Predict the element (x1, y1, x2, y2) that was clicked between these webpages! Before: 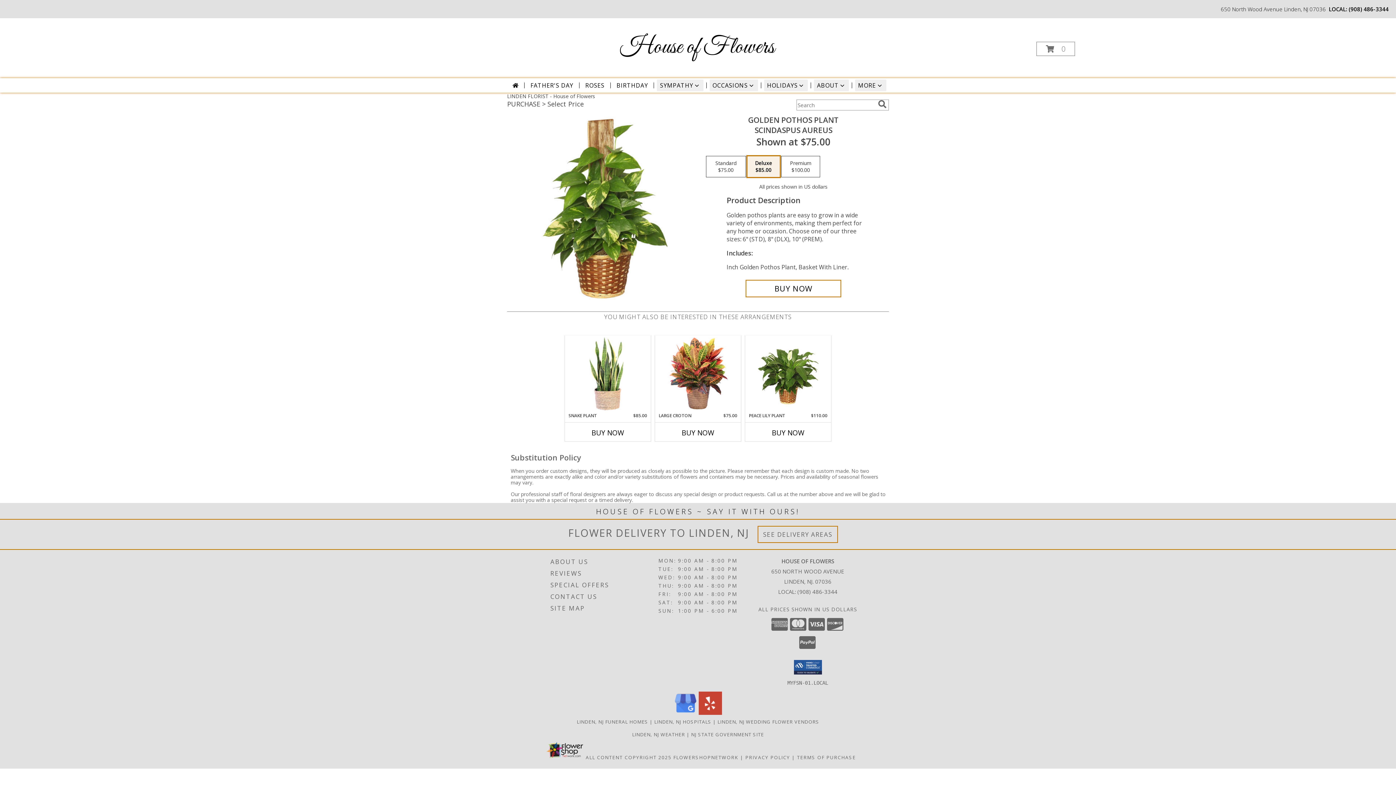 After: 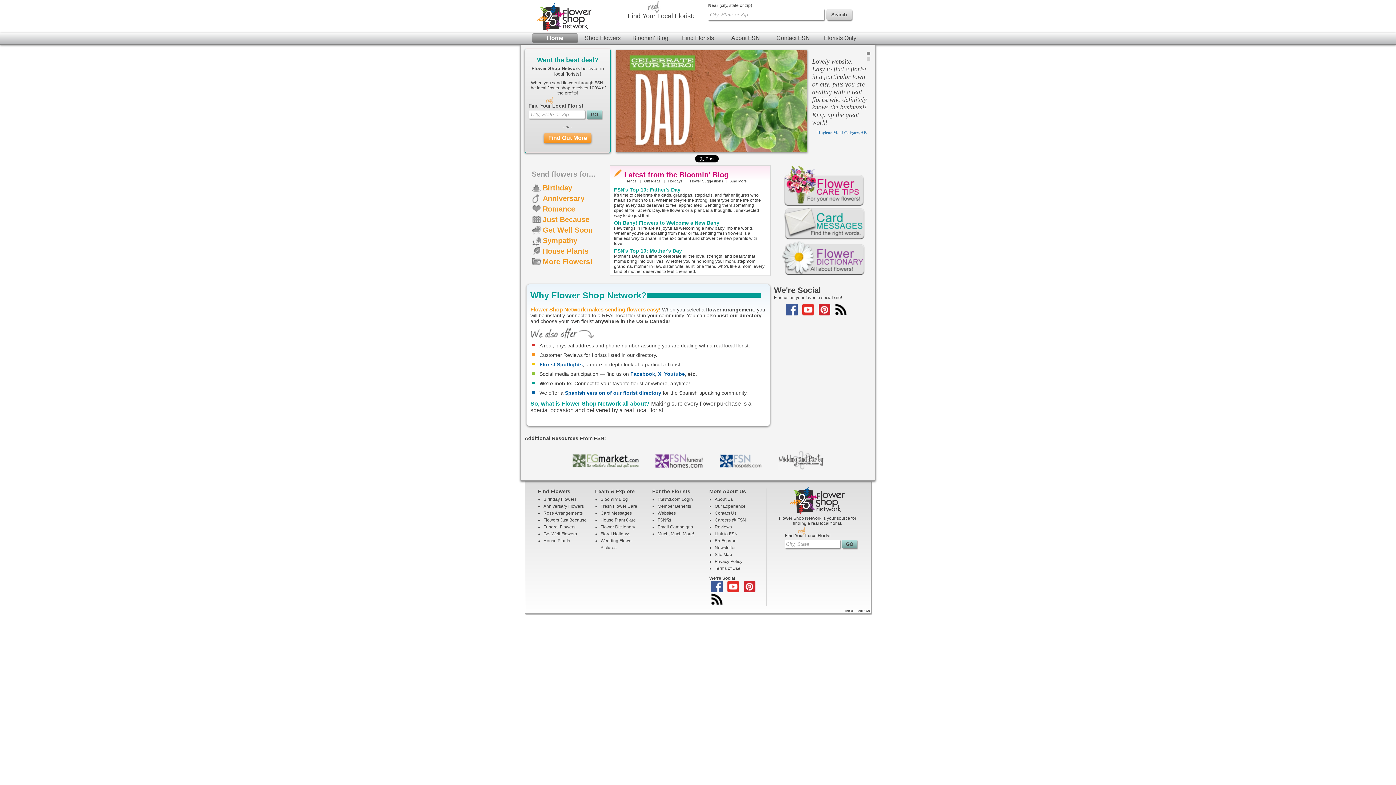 Action: bbox: (673, 754, 738, 761) label: Flower shop network opens in new window